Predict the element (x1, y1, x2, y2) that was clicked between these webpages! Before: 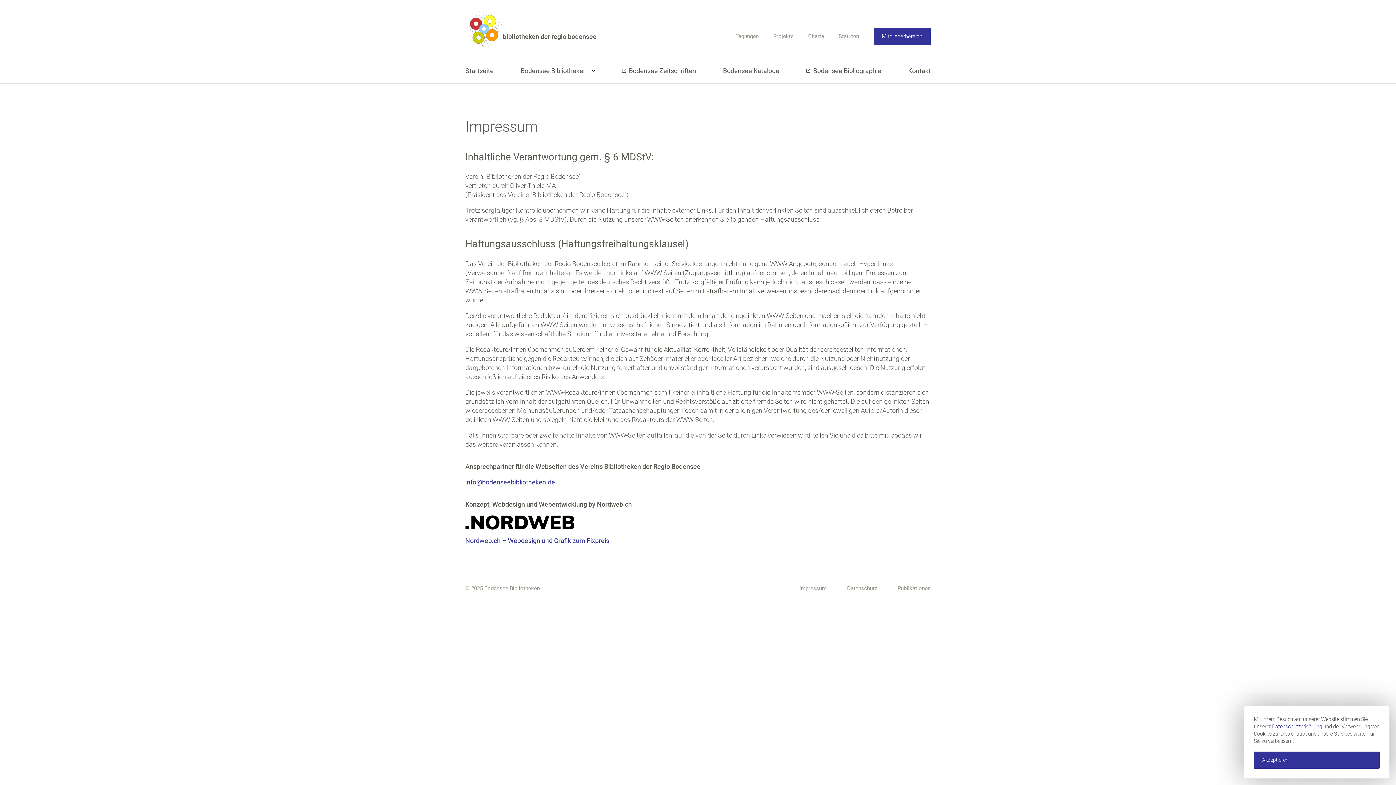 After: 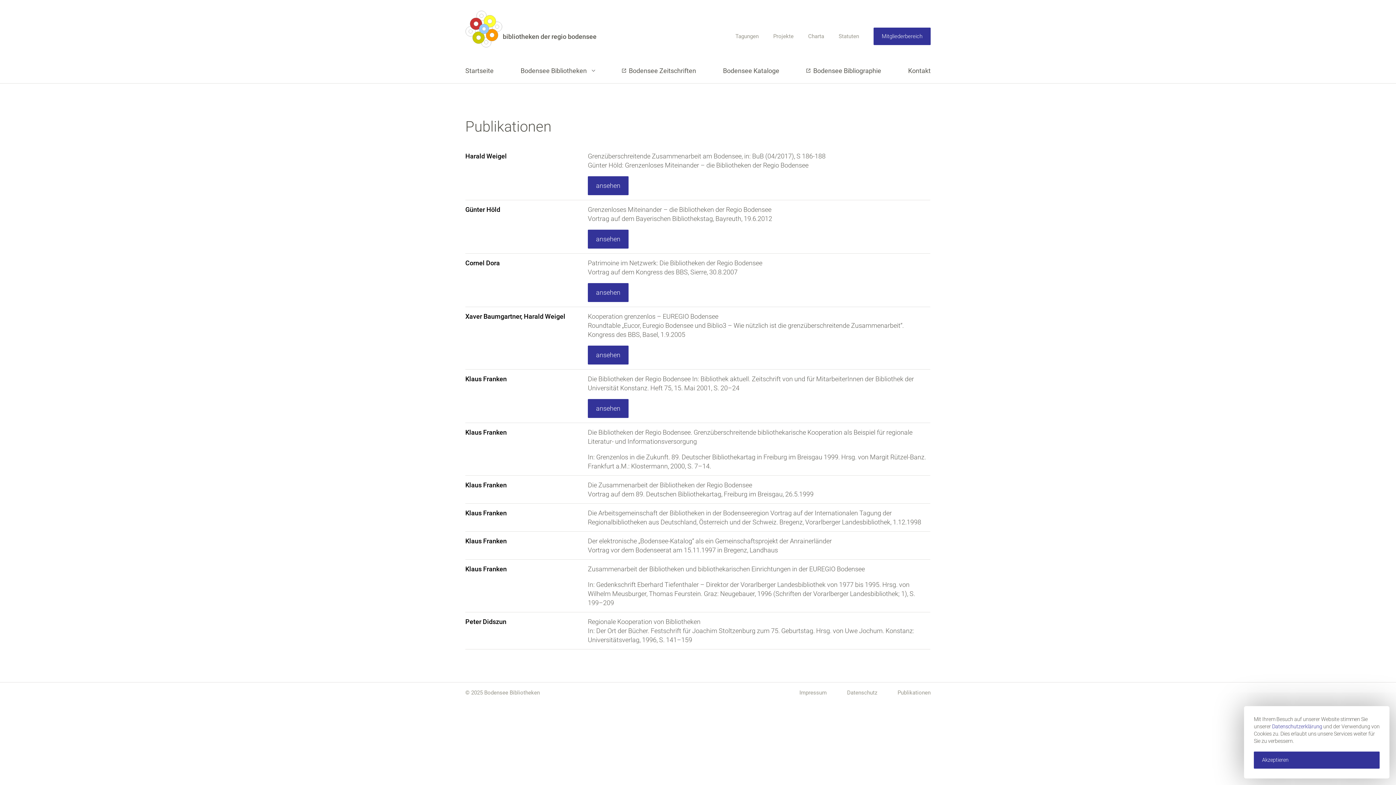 Action: label: Publikationen bbox: (897, 585, 930, 592)